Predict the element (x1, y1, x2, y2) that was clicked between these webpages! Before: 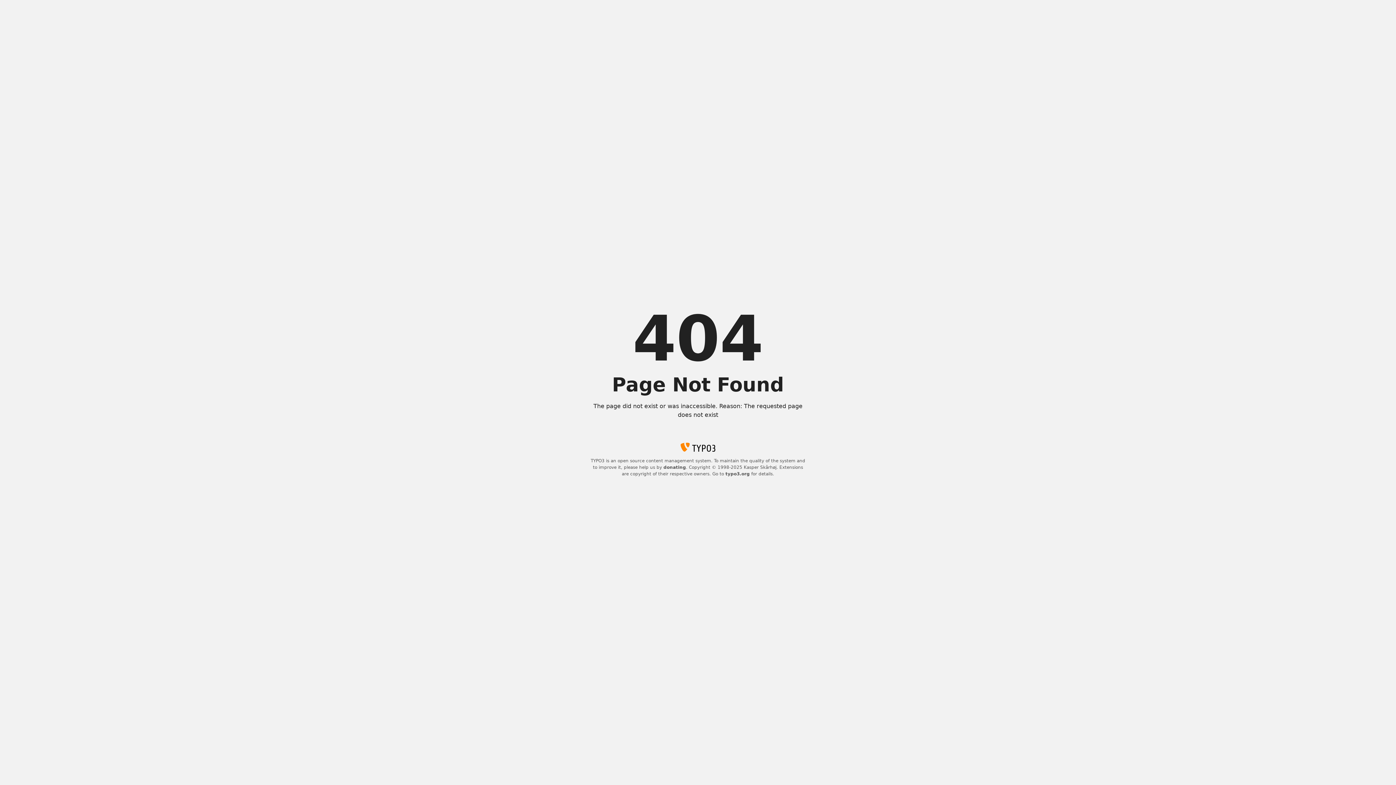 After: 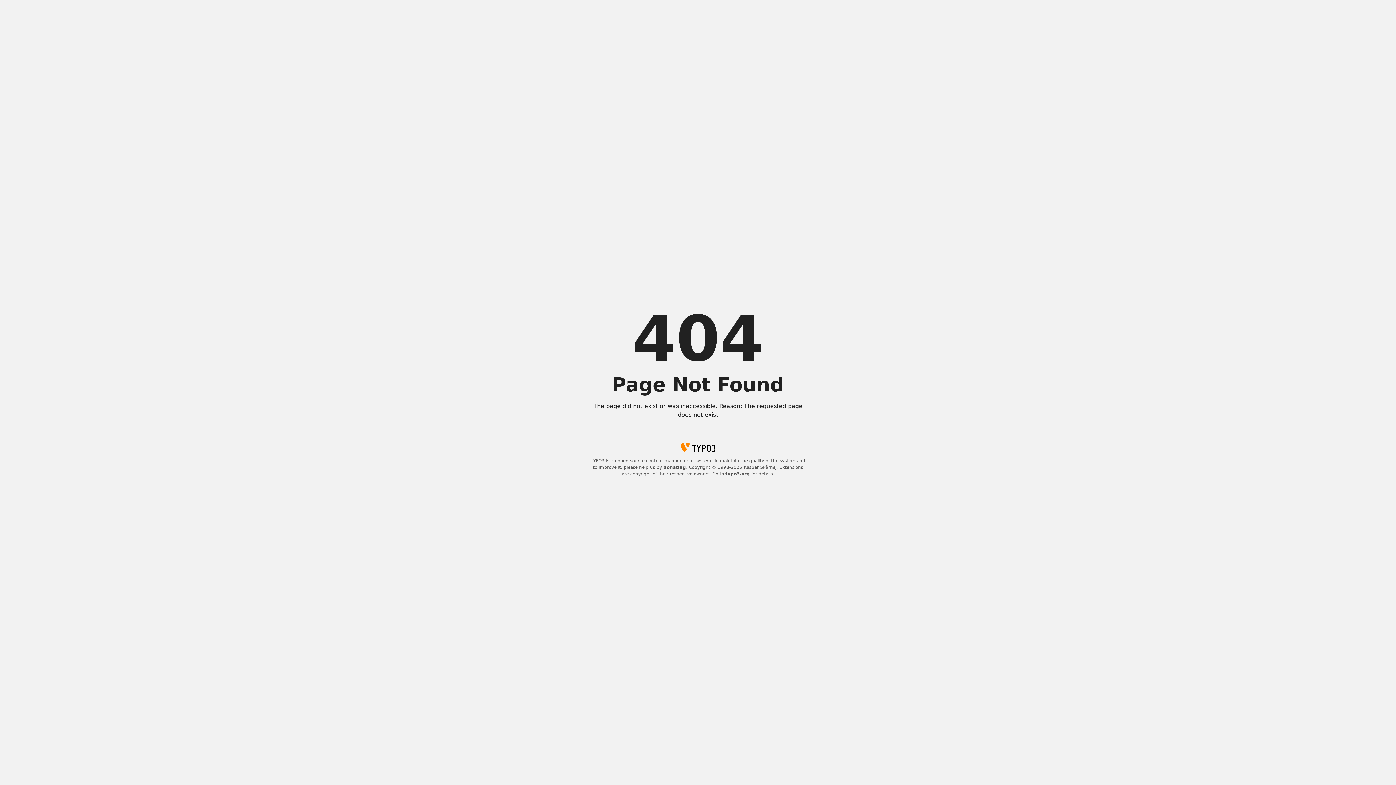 Action: bbox: (725, 471, 750, 476) label: typo3.org